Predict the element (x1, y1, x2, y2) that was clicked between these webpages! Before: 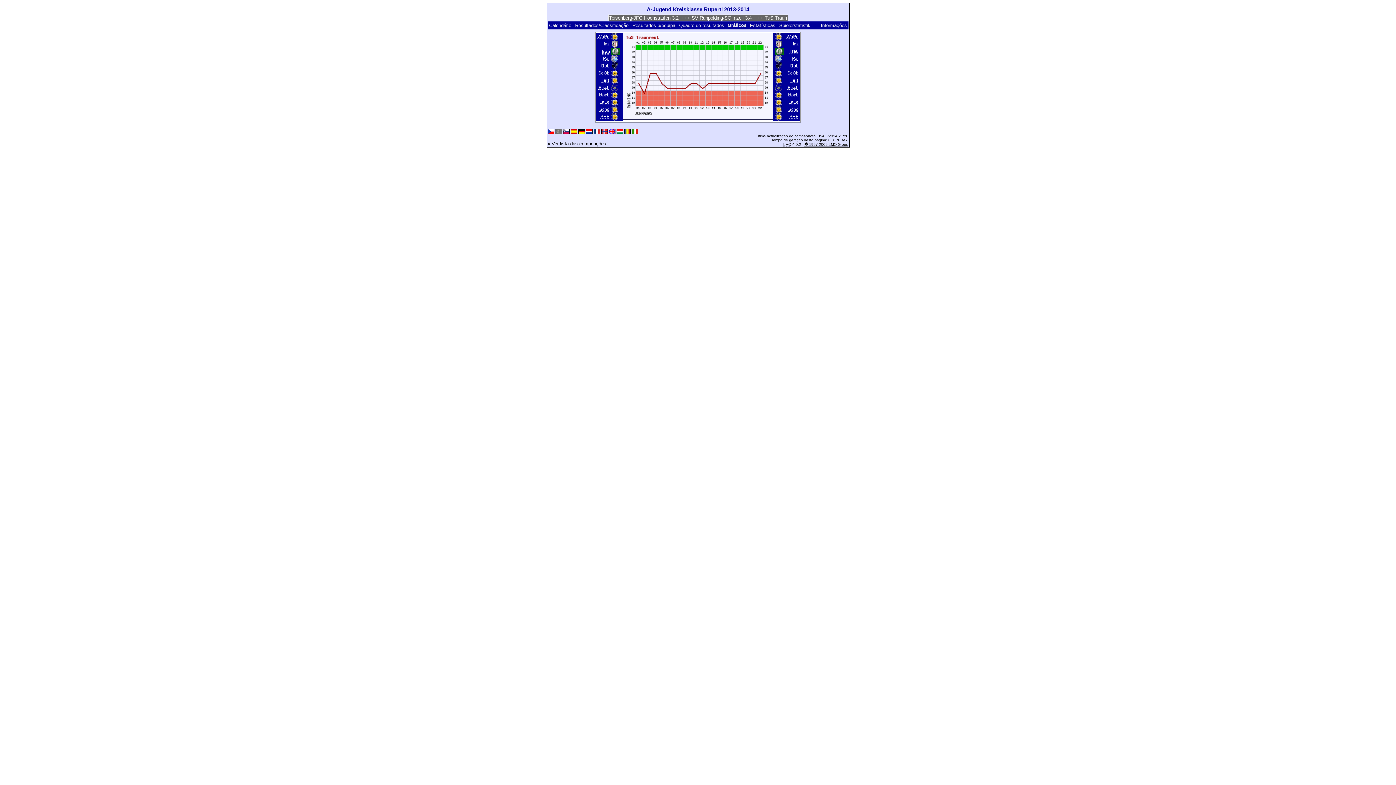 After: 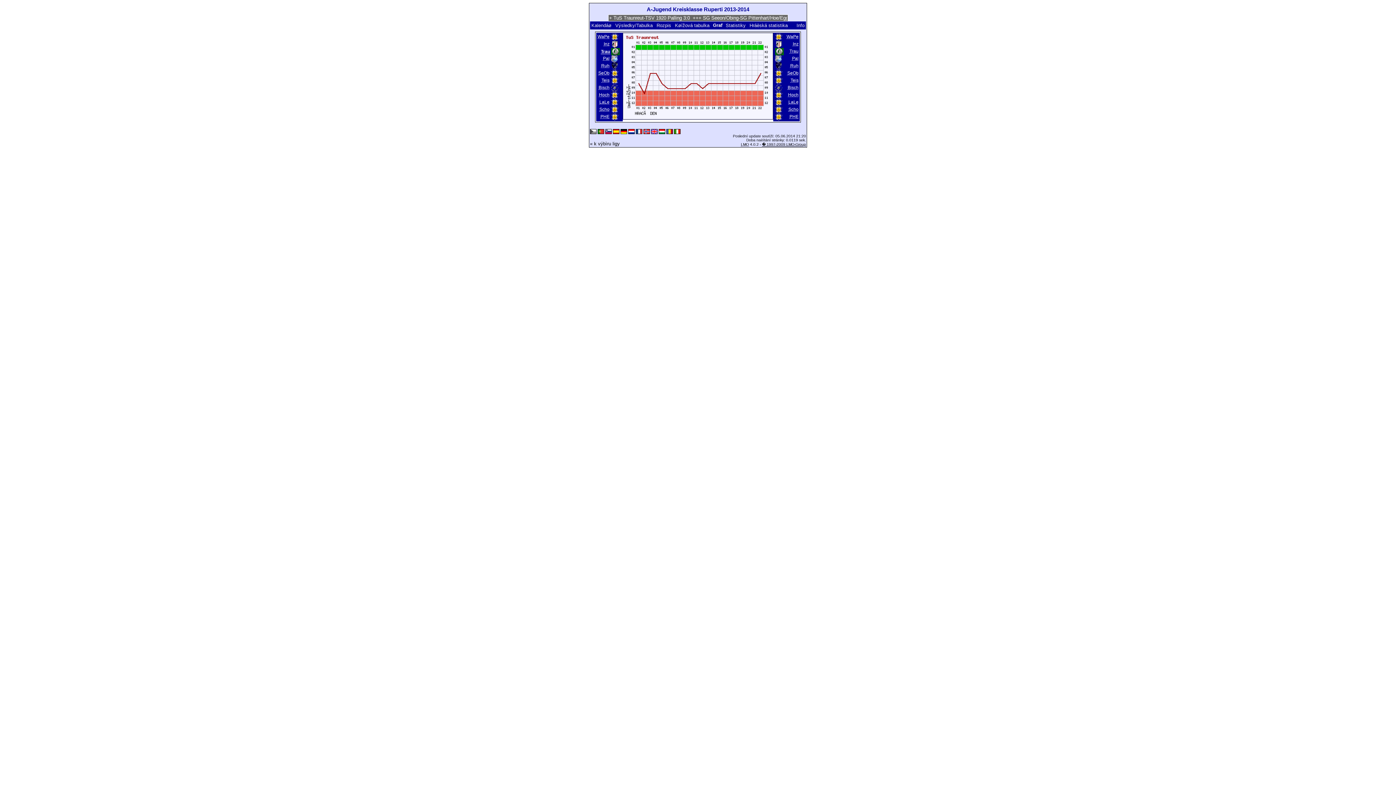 Action: bbox: (547, 130, 554, 134)